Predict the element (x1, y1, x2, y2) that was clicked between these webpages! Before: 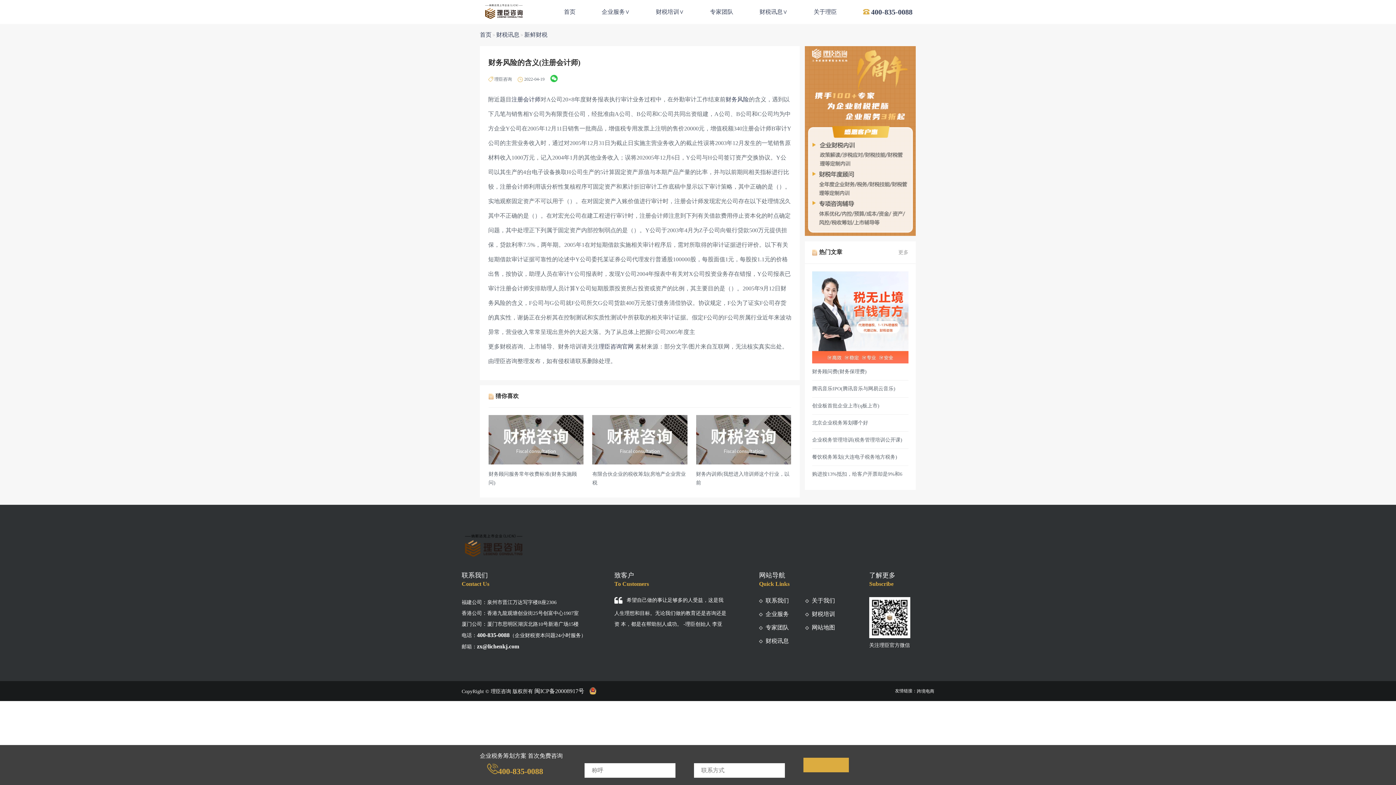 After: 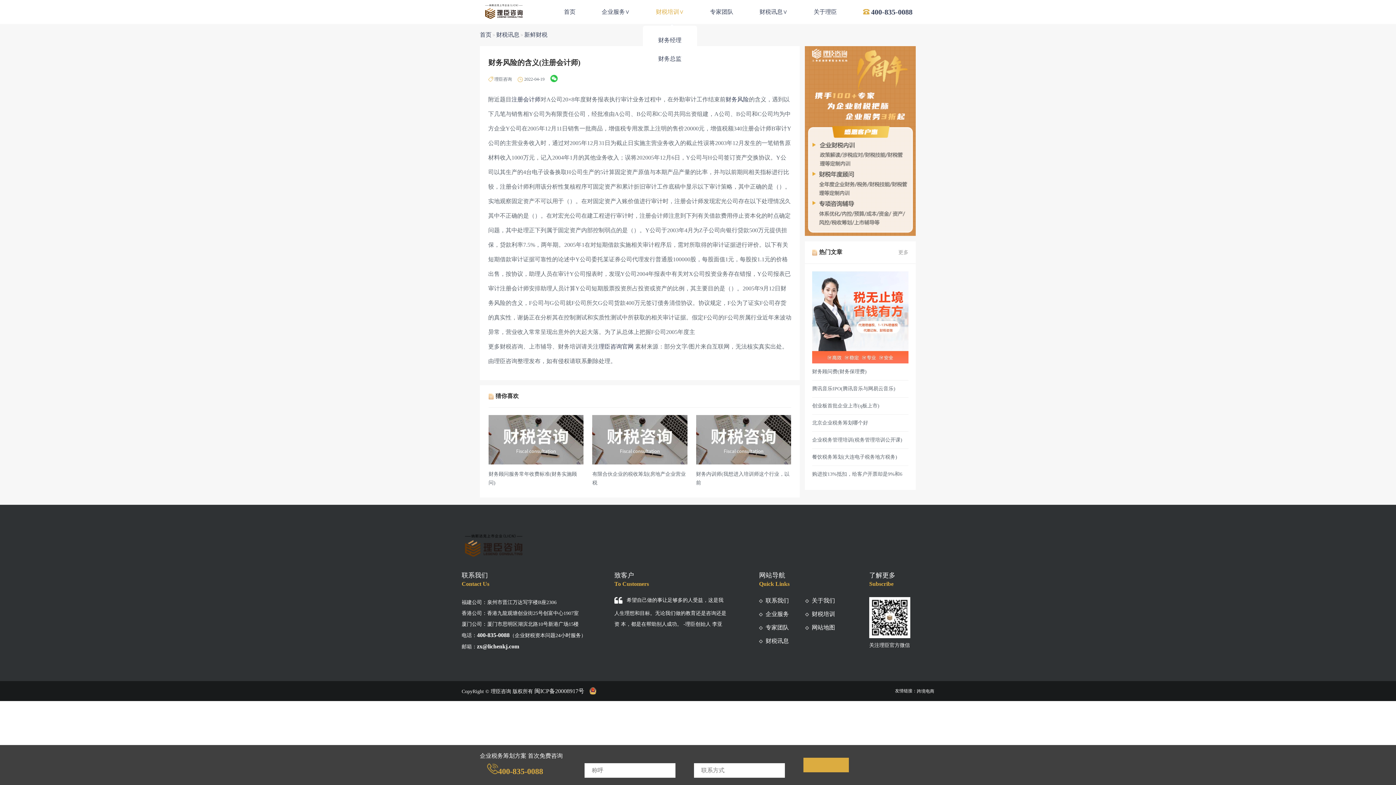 Action: label: 财税培训∨ bbox: (656, 0, 684, 24)